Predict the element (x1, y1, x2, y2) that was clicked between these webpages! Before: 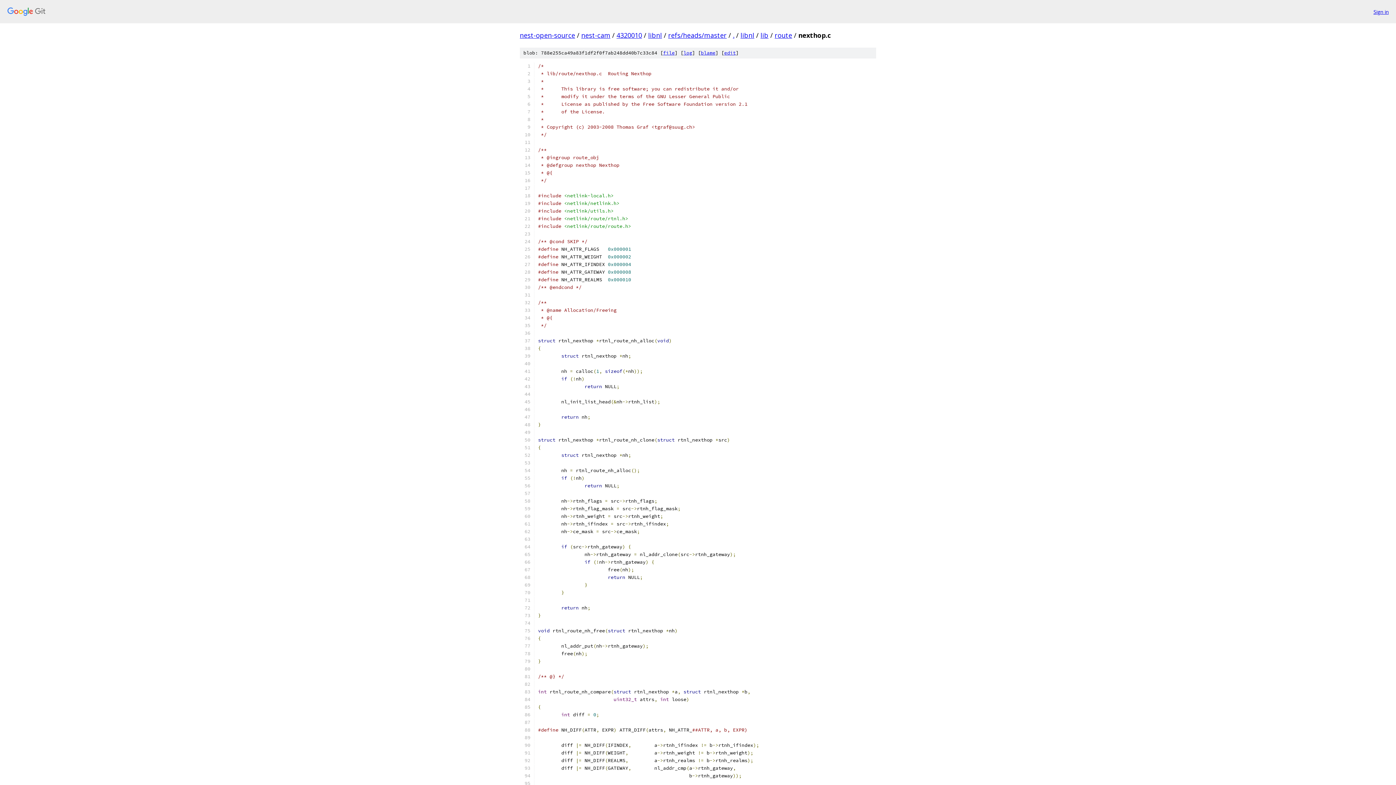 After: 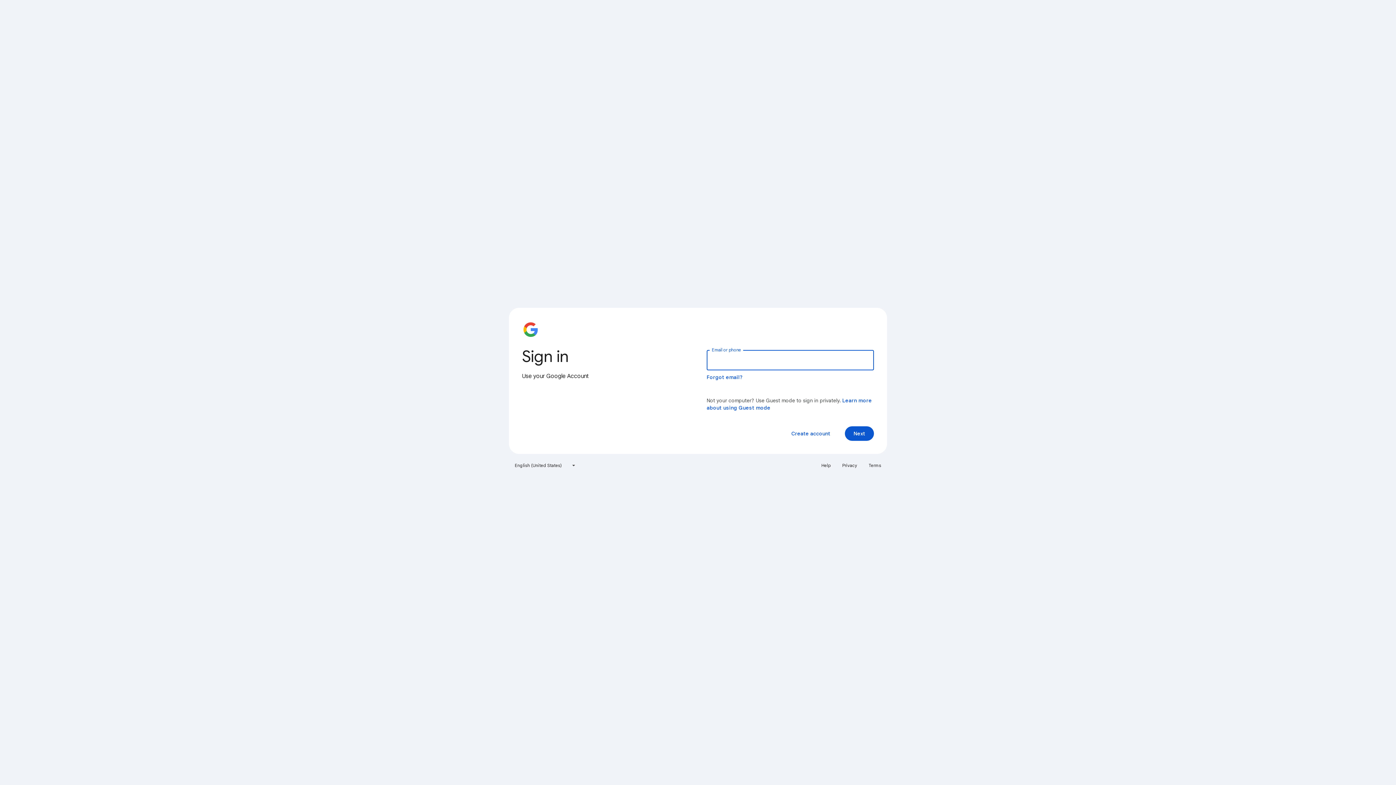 Action: bbox: (1373, 7, 1389, 15) label: Sign in